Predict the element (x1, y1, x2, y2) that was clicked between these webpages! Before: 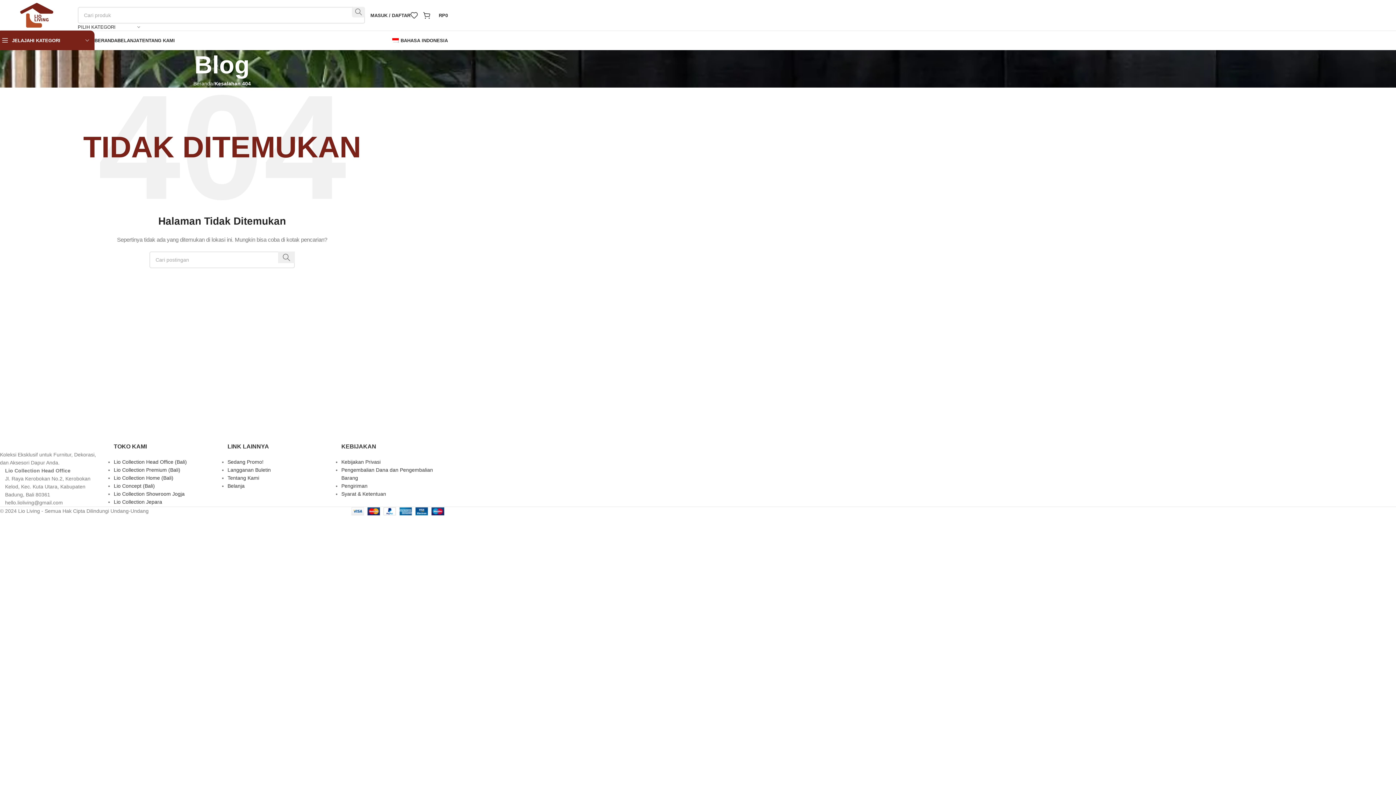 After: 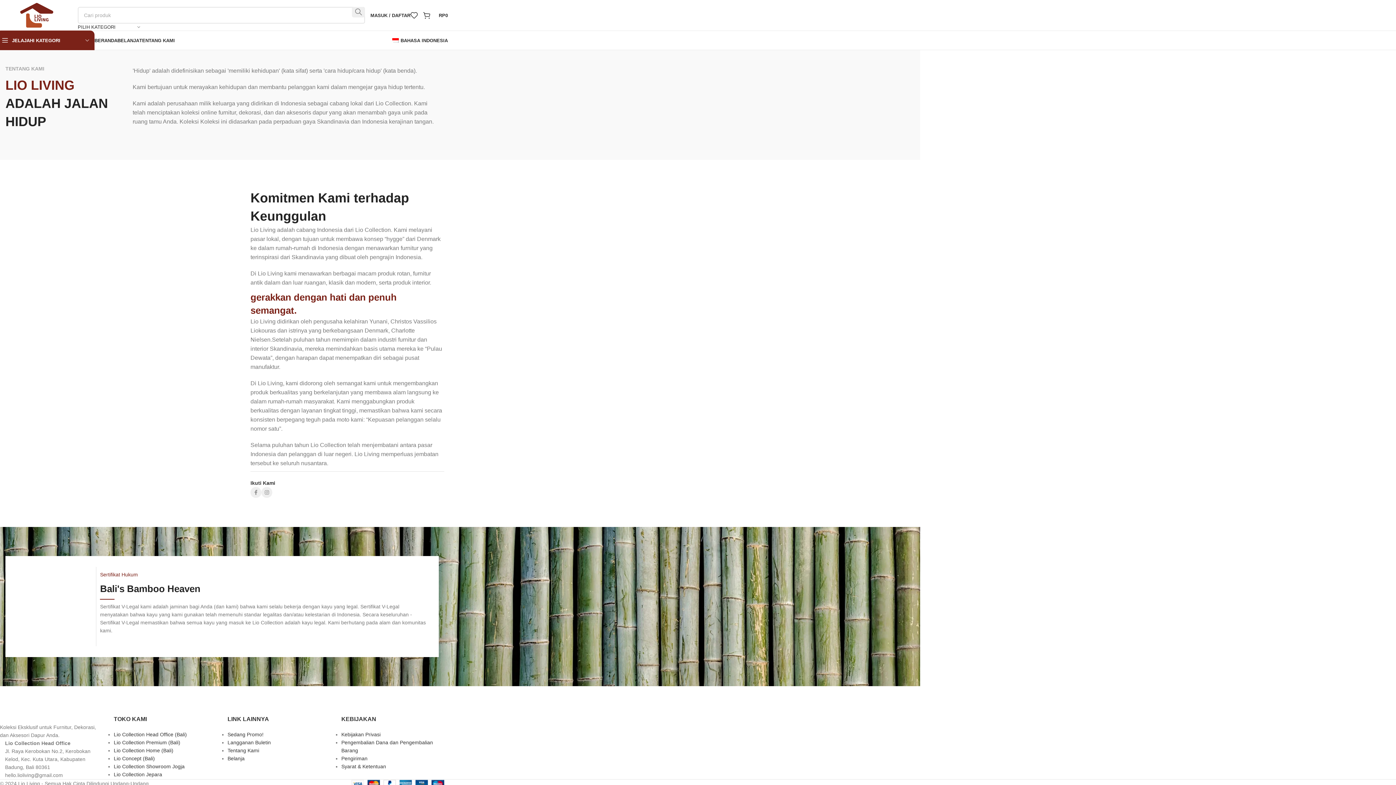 Action: bbox: (227, 475, 259, 481) label: Tentang Kami